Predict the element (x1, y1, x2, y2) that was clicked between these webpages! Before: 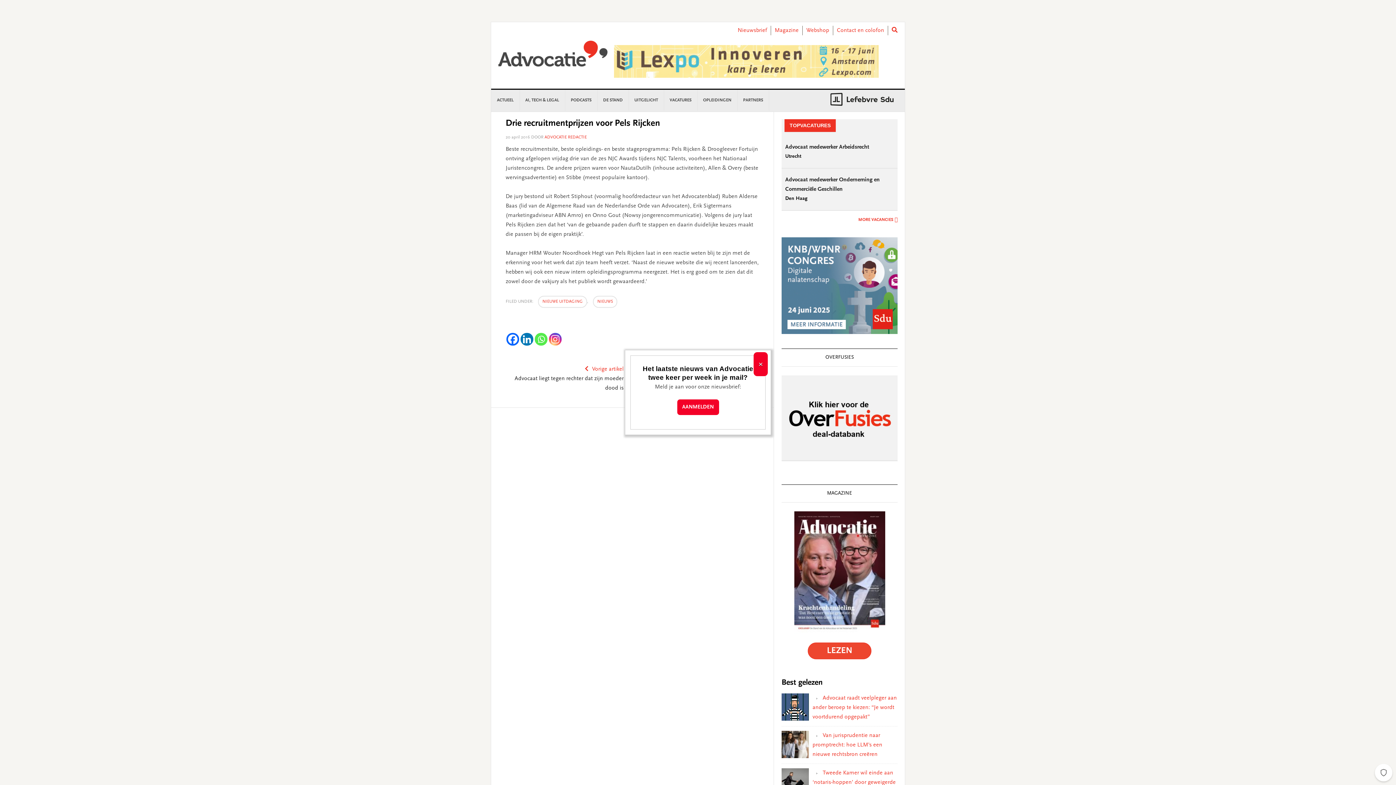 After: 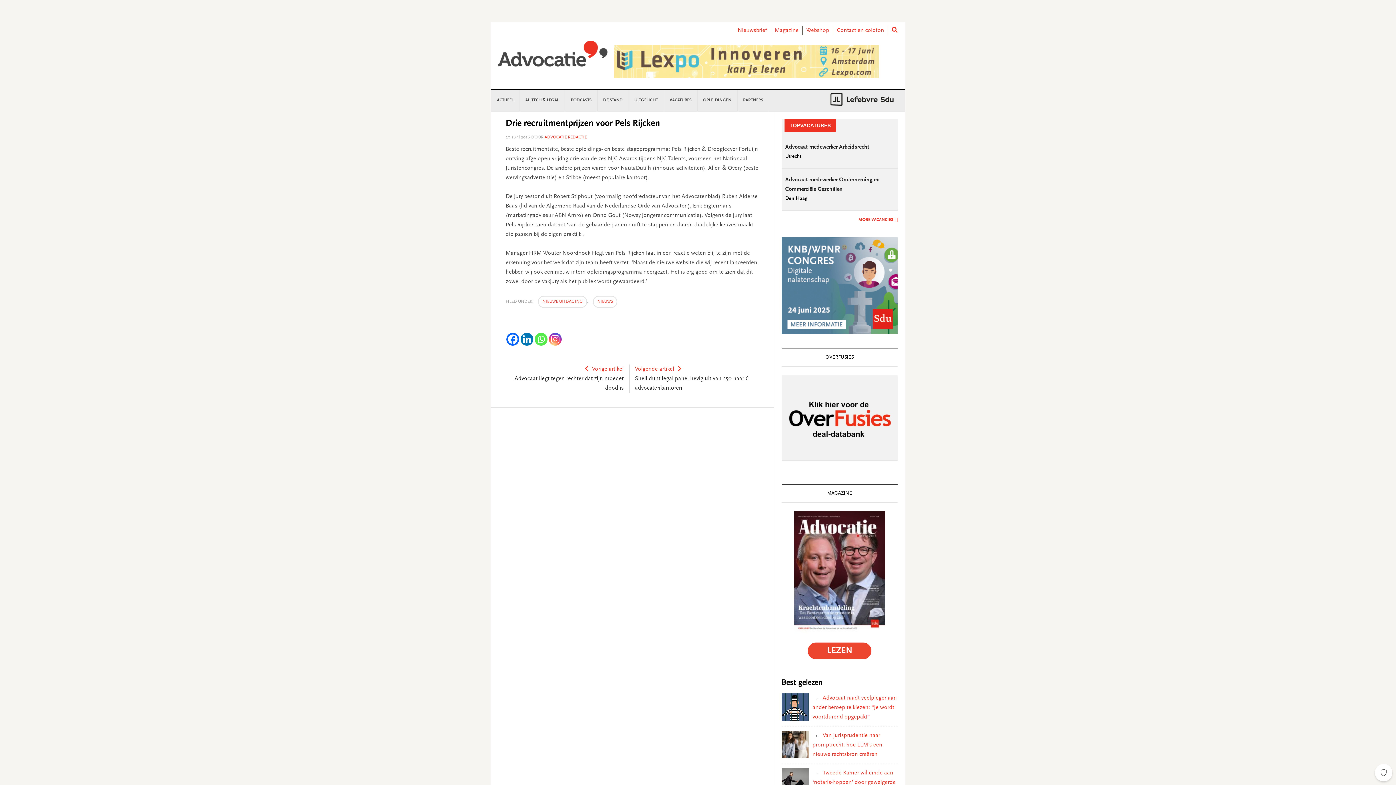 Action: label: Linkedin bbox: (520, 333, 533, 345)